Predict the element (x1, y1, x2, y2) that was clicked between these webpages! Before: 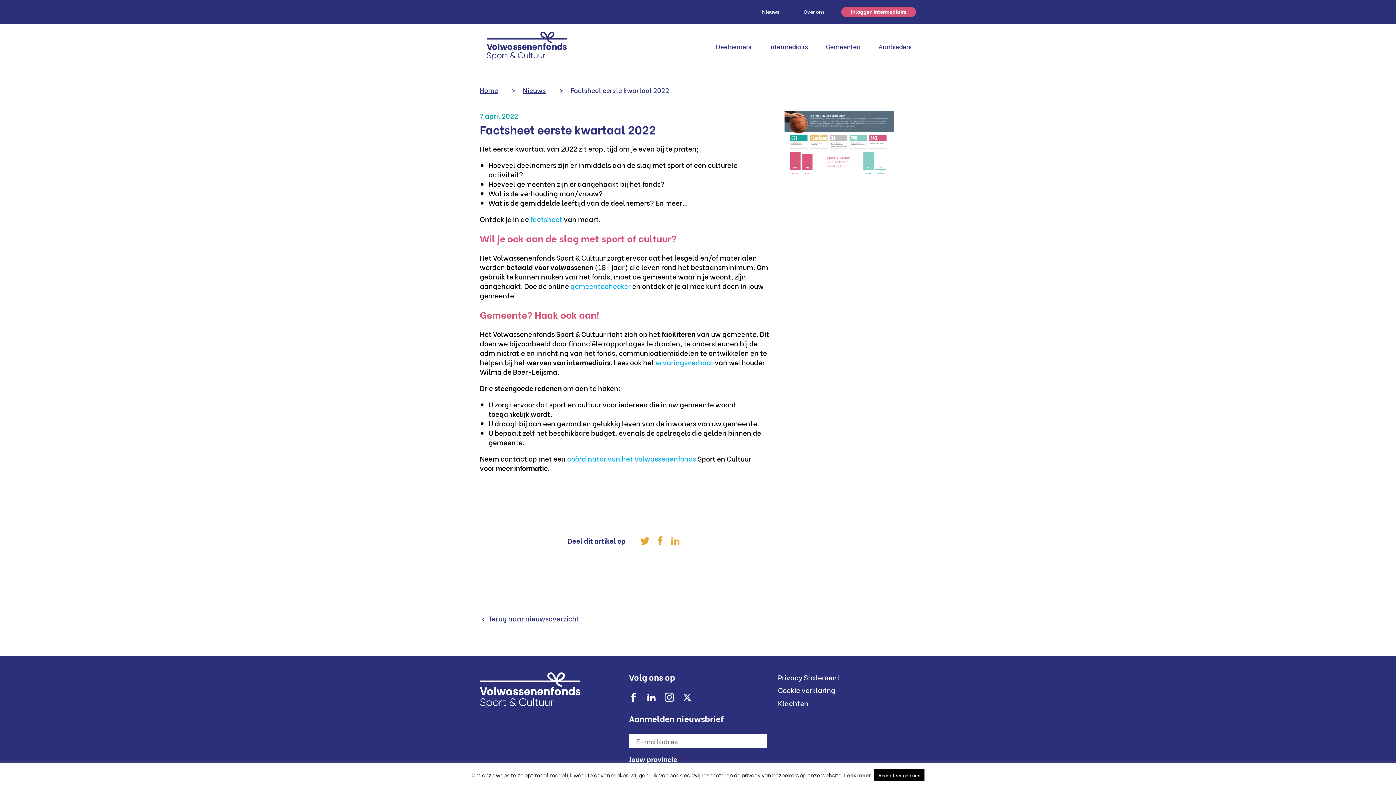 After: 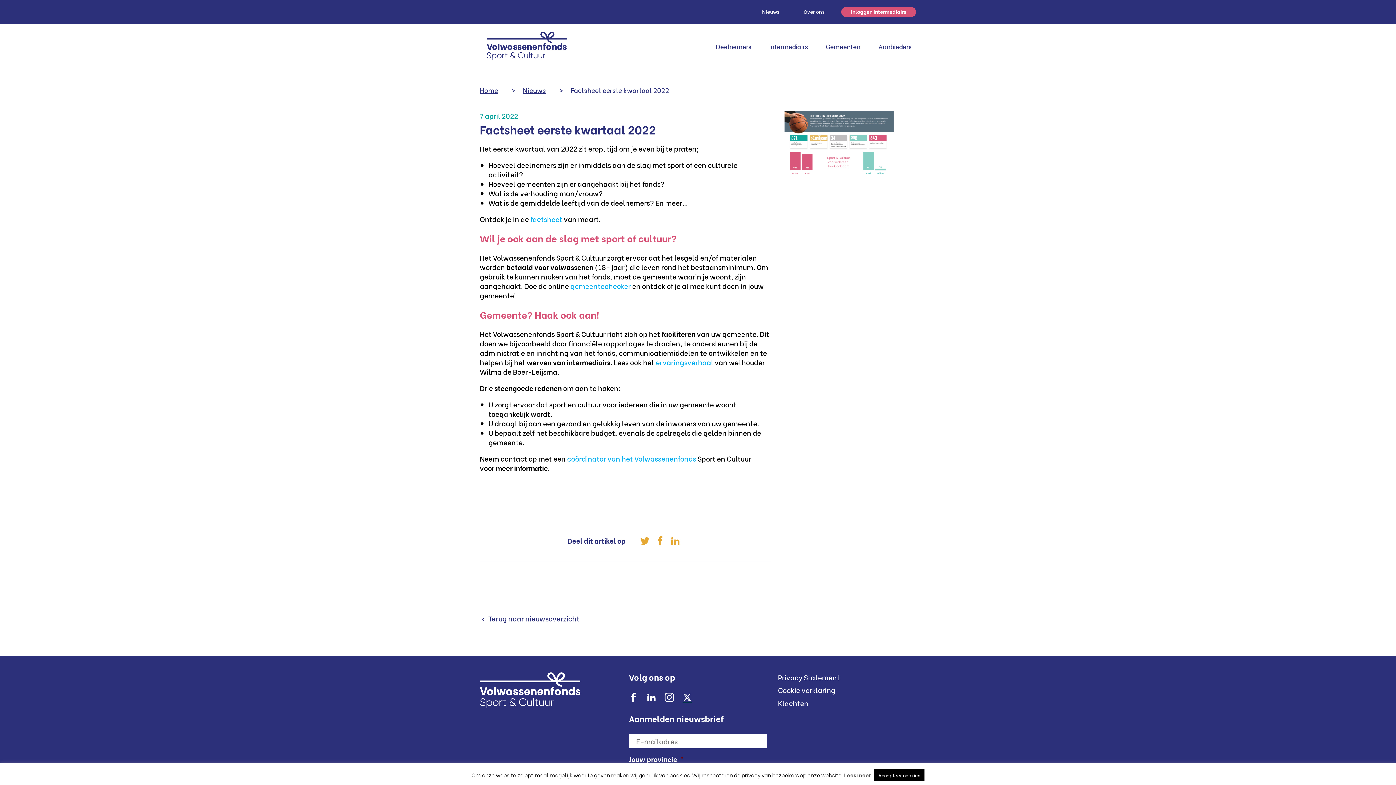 Action: bbox: (682, 693, 699, 703)